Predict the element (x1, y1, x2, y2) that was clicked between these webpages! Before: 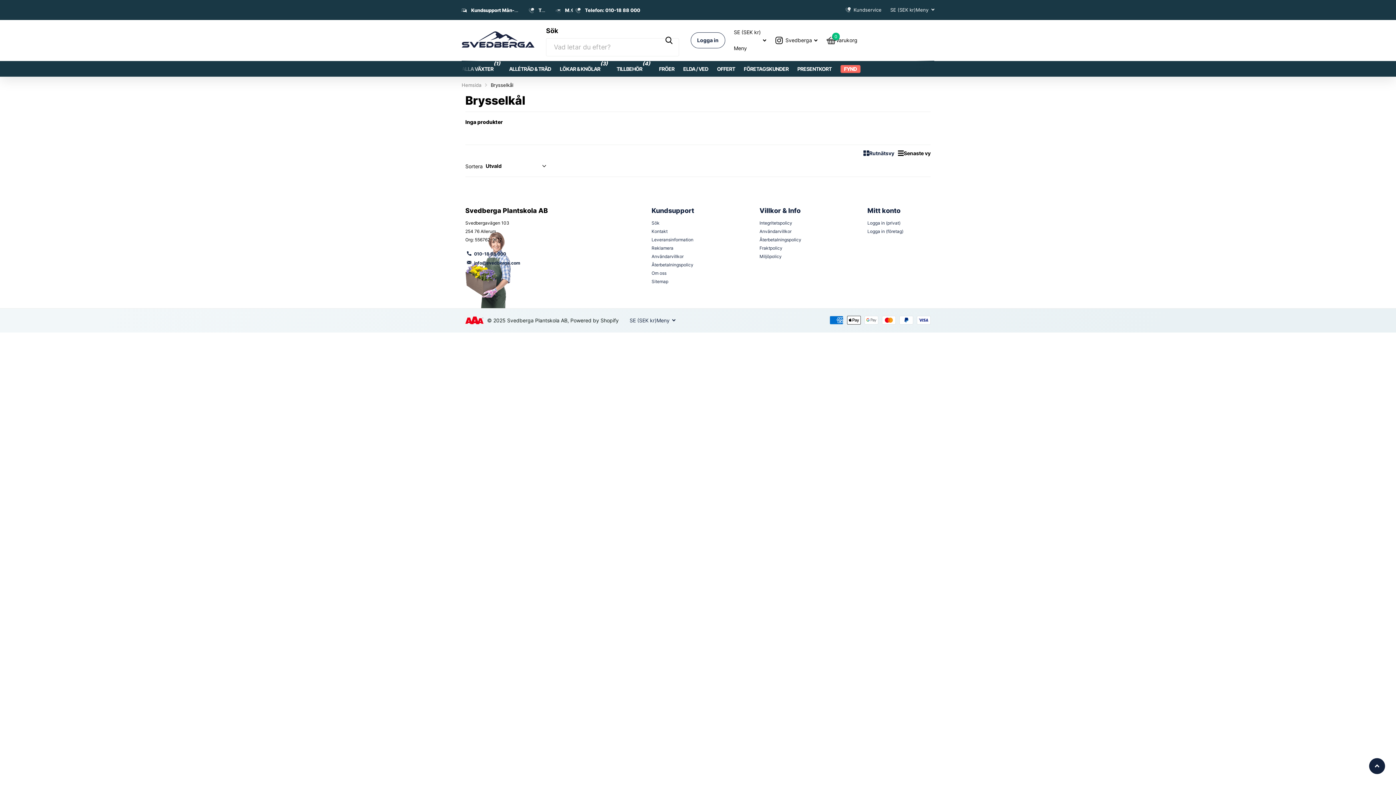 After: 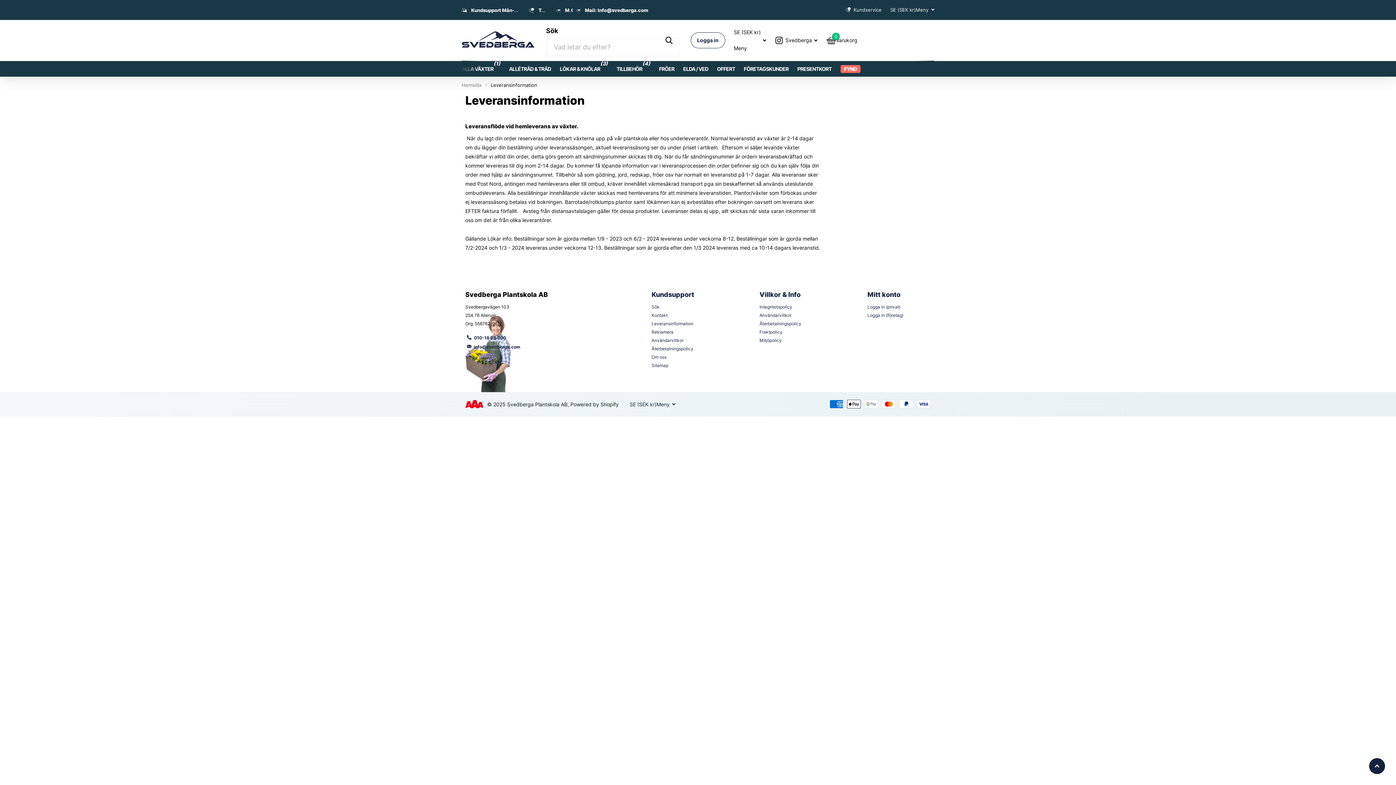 Action: bbox: (651, 237, 693, 242) label: Leveransinformation